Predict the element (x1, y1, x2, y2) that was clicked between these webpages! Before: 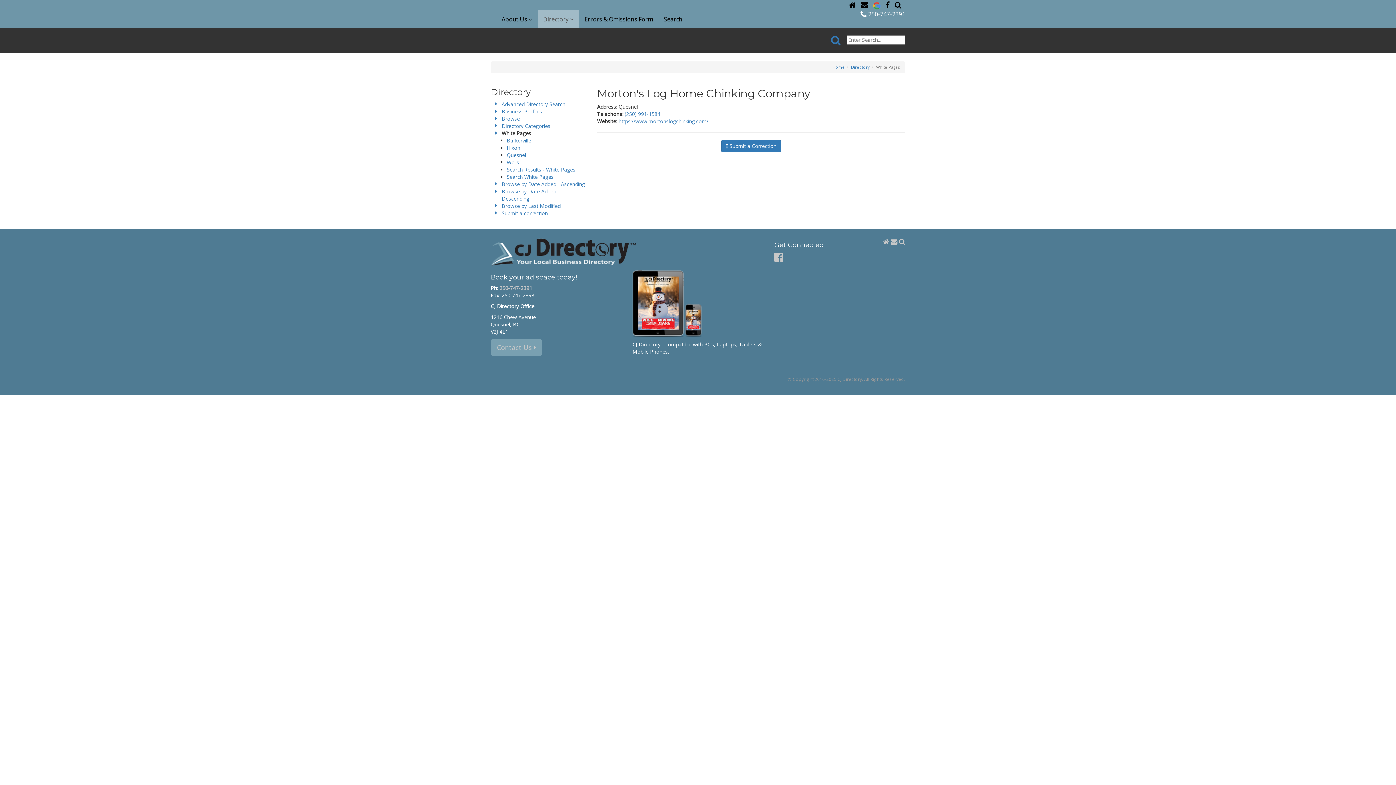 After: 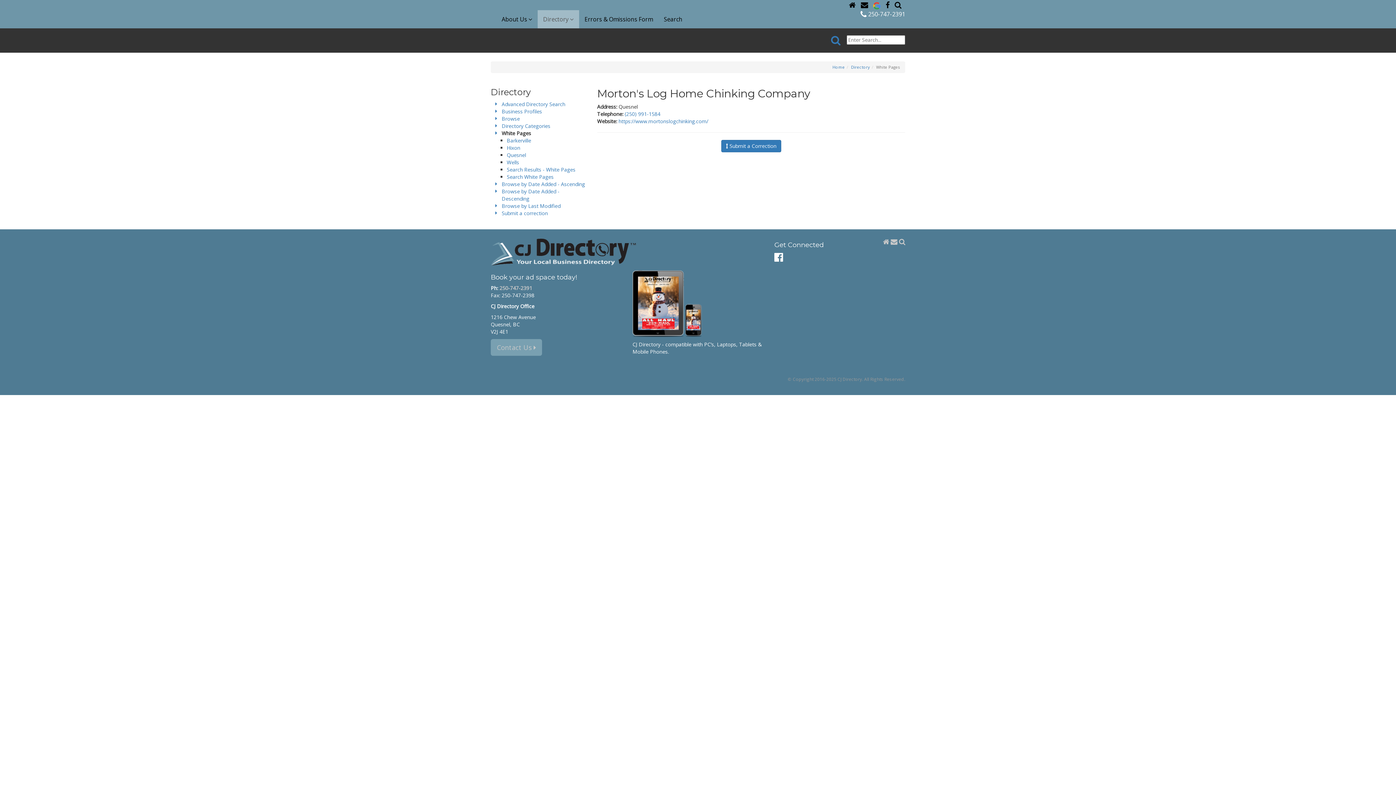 Action: bbox: (774, 255, 783, 262)